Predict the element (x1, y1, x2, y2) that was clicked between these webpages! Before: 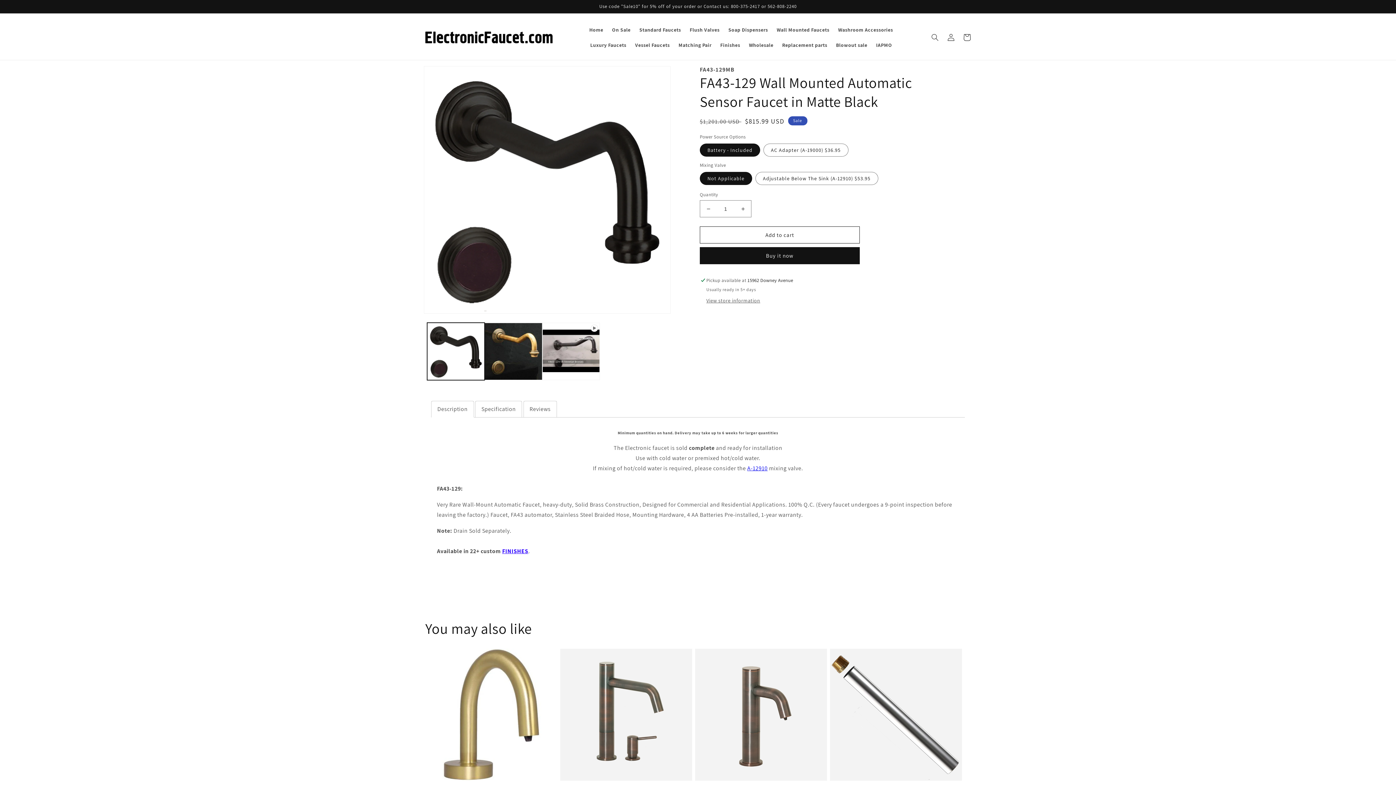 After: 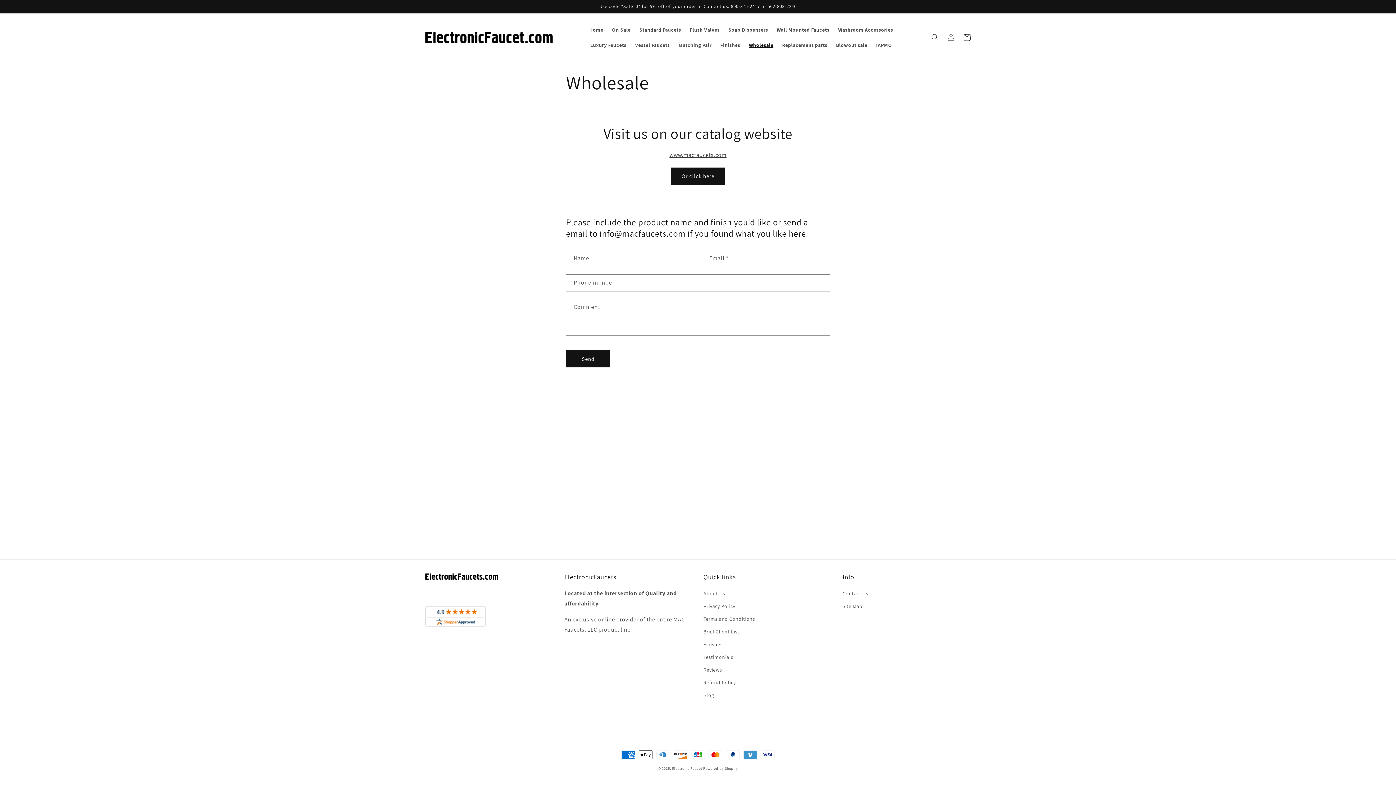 Action: bbox: (744, 37, 777, 52) label: Wholesale